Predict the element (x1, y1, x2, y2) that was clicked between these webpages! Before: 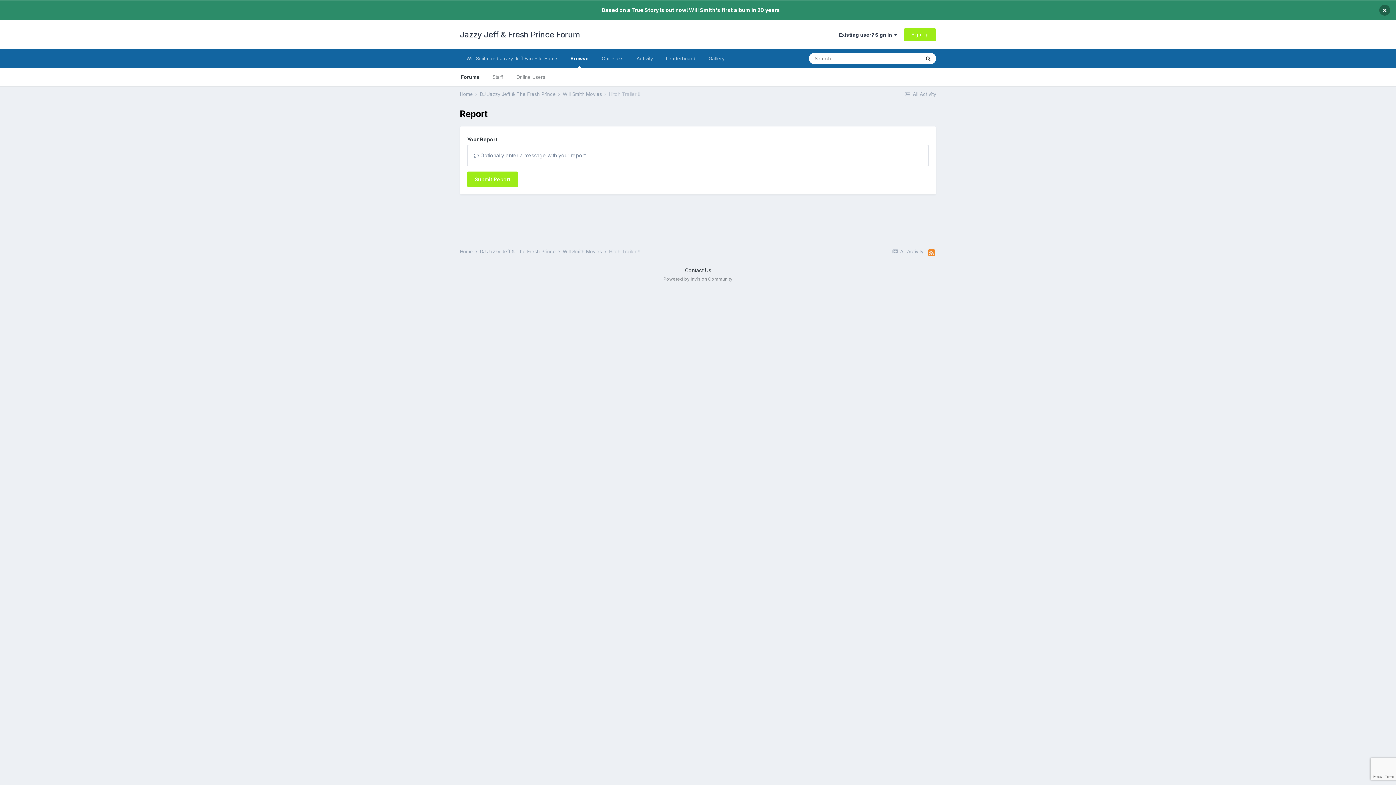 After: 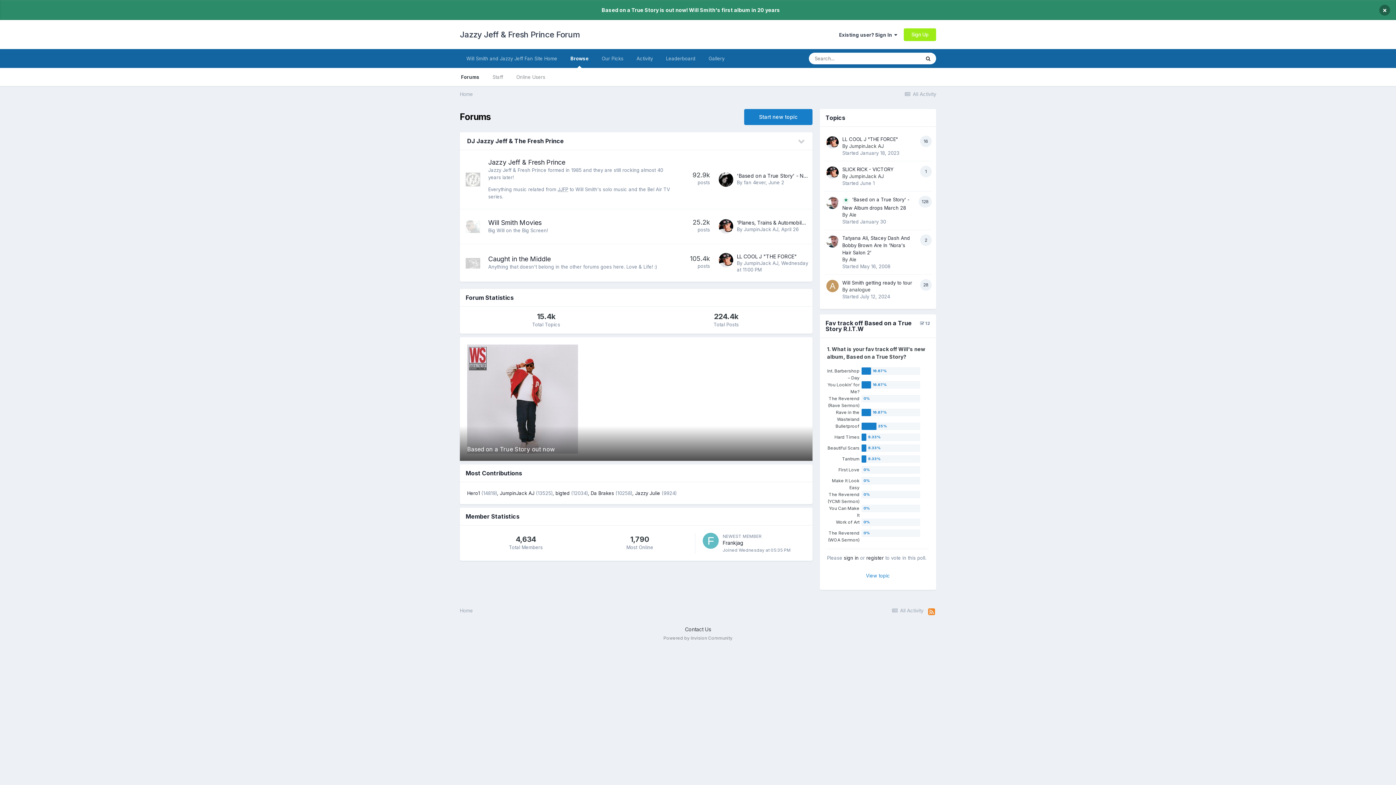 Action: bbox: (460, 91, 478, 97) label: Home 